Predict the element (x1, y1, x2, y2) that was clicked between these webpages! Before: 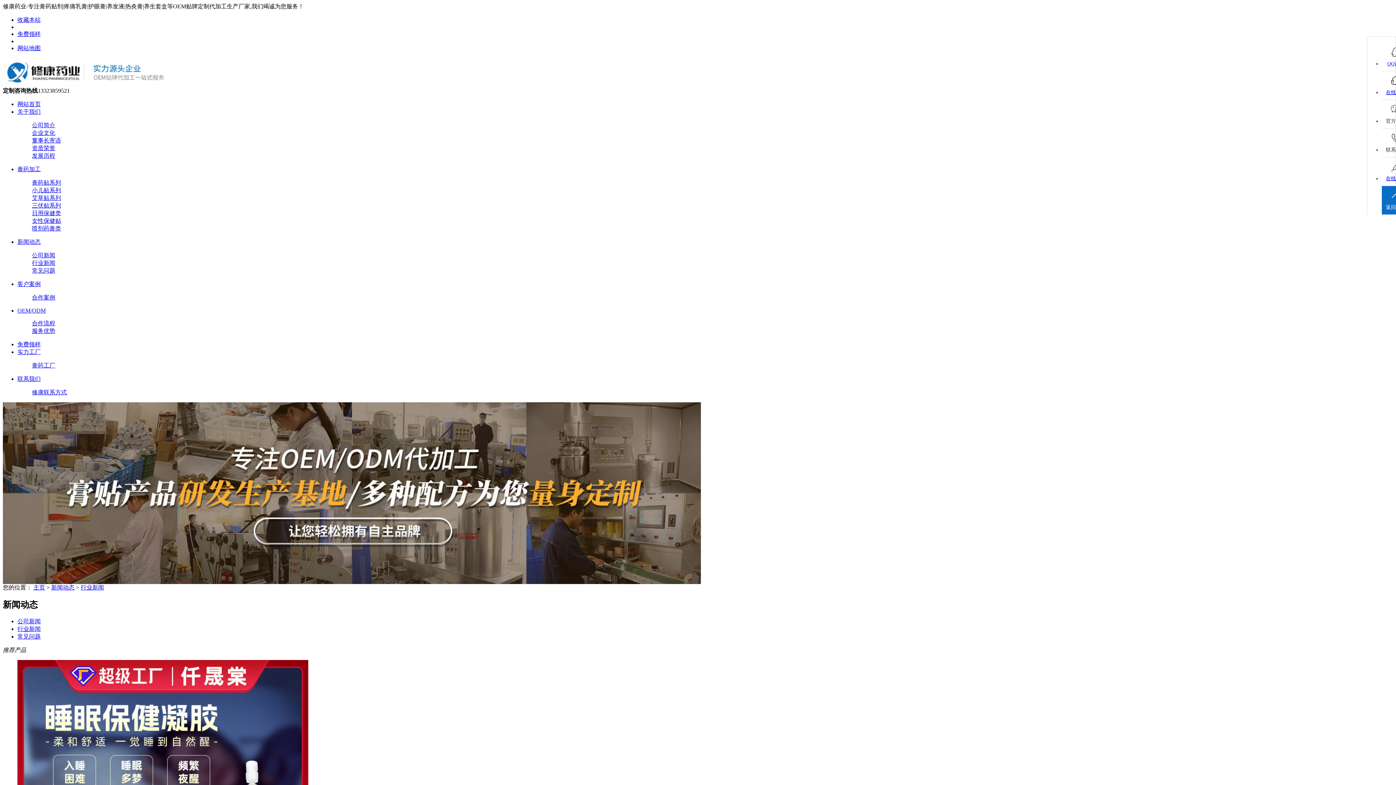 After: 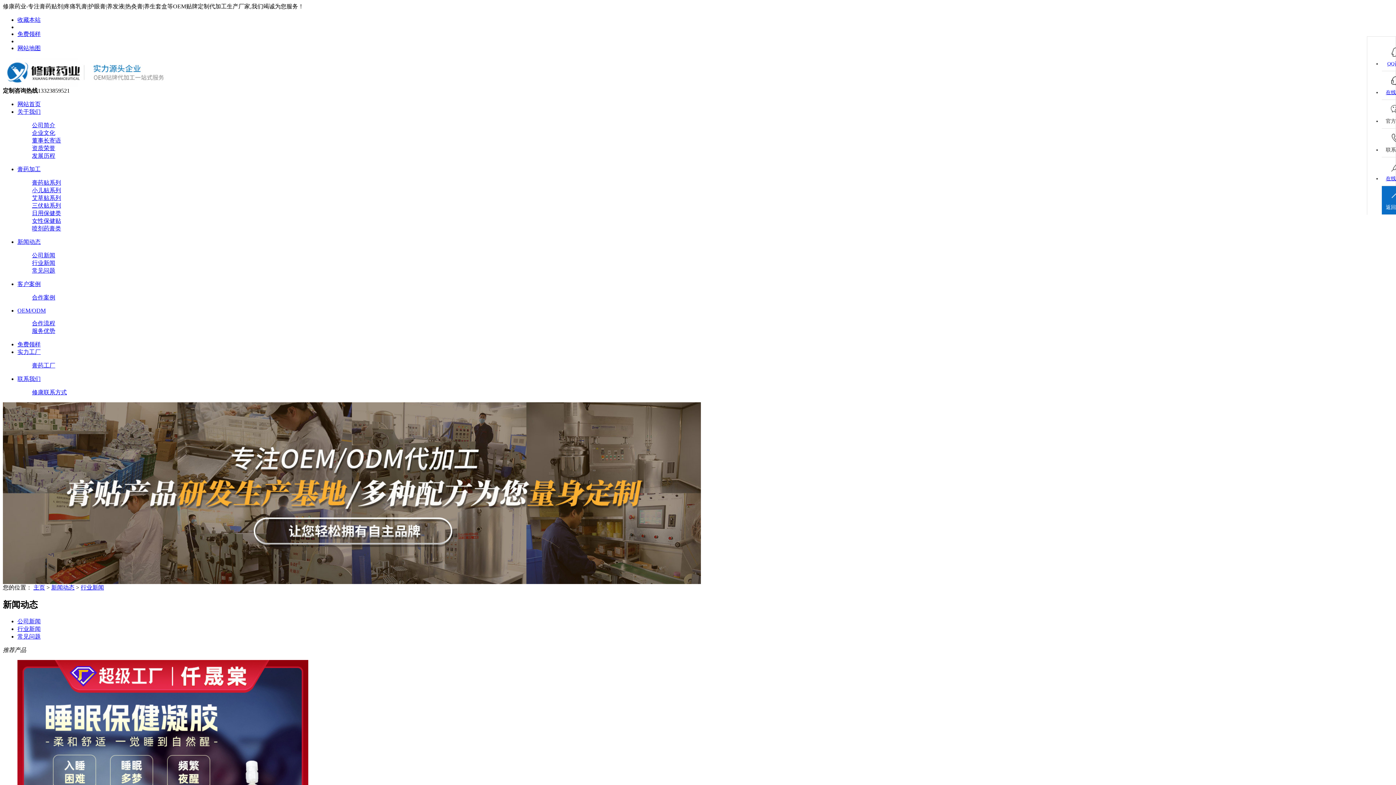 Action: bbox: (80, 584, 104, 590) label: 行业新闻